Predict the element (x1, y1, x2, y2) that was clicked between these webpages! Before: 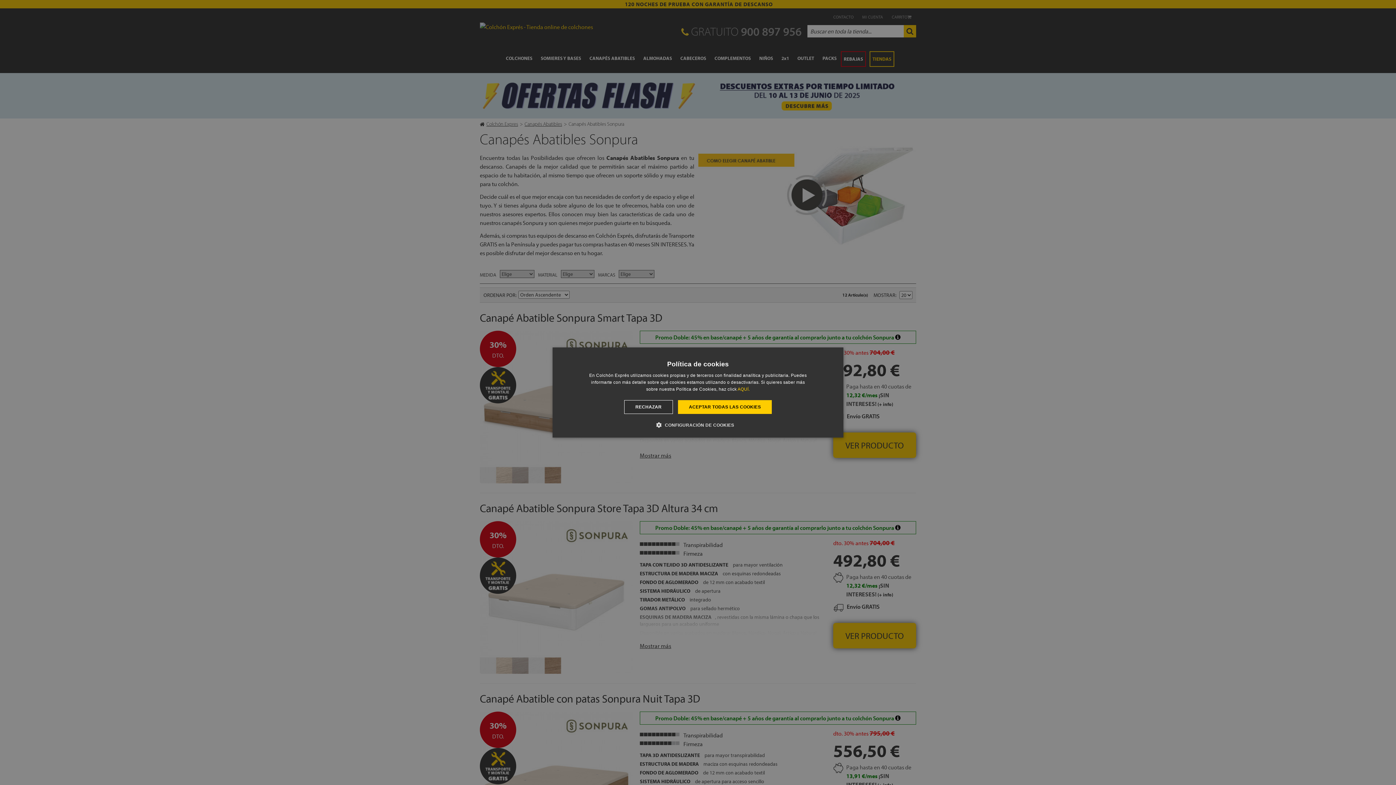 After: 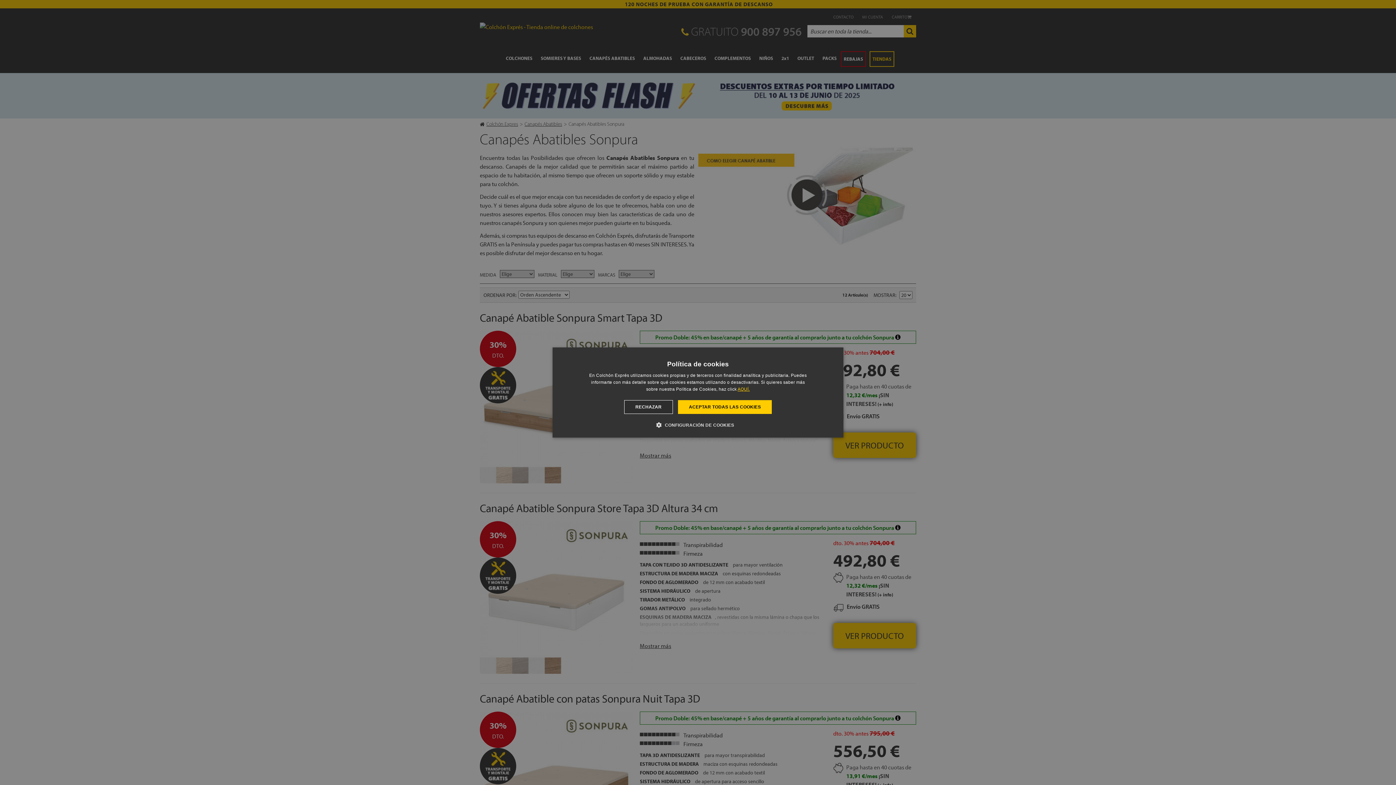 Action: label: AQUÍ., opens a new window bbox: (737, 386, 750, 392)